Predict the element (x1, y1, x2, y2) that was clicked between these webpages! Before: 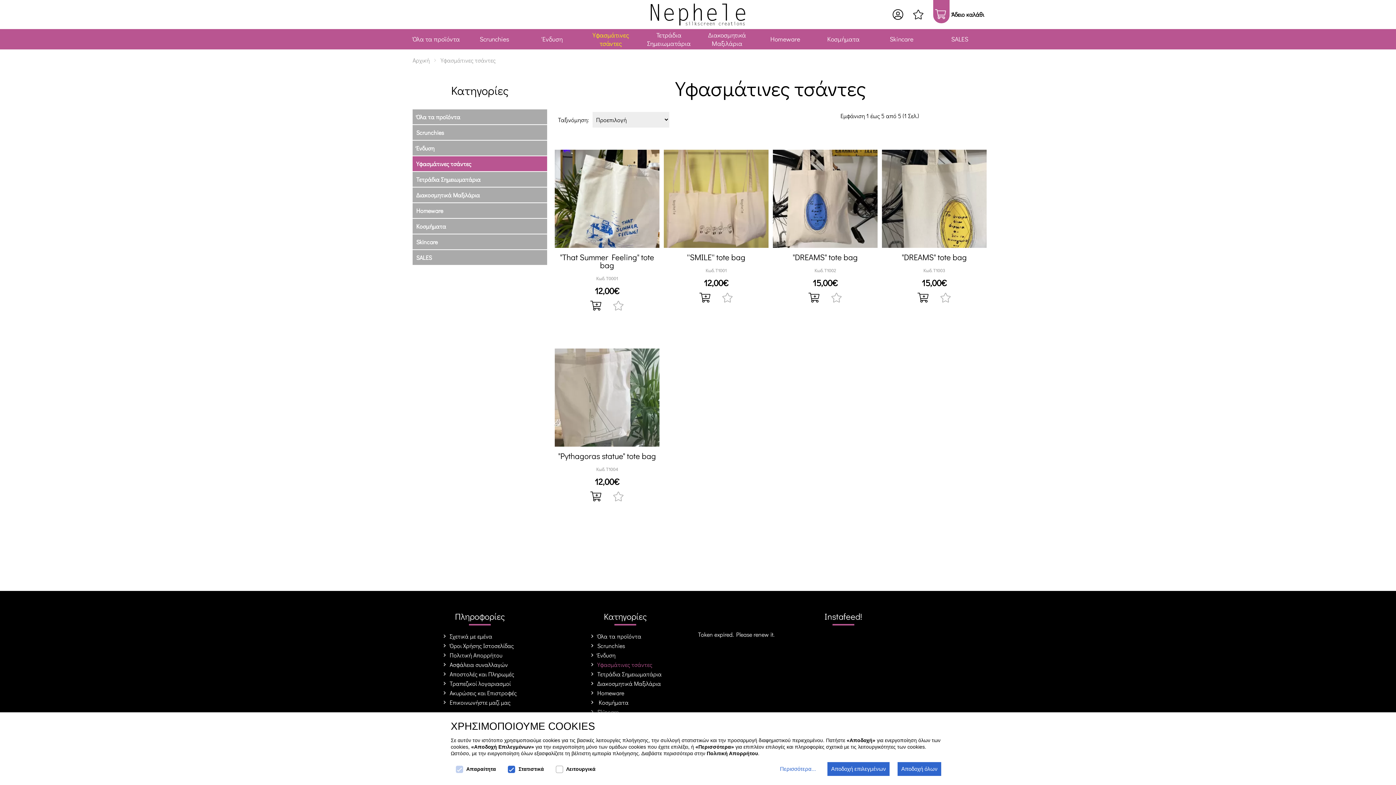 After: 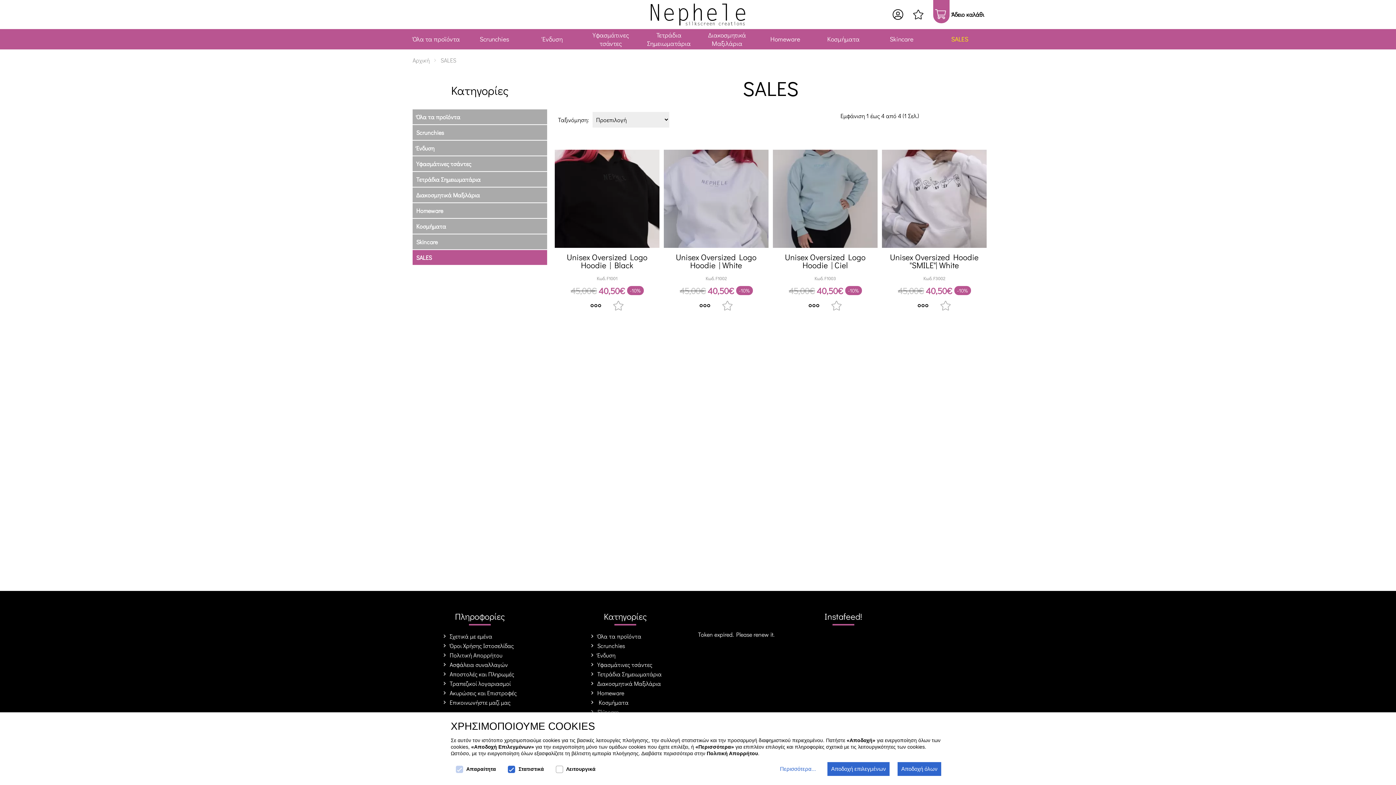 Action: label: SALES bbox: (412, 250, 547, 265)